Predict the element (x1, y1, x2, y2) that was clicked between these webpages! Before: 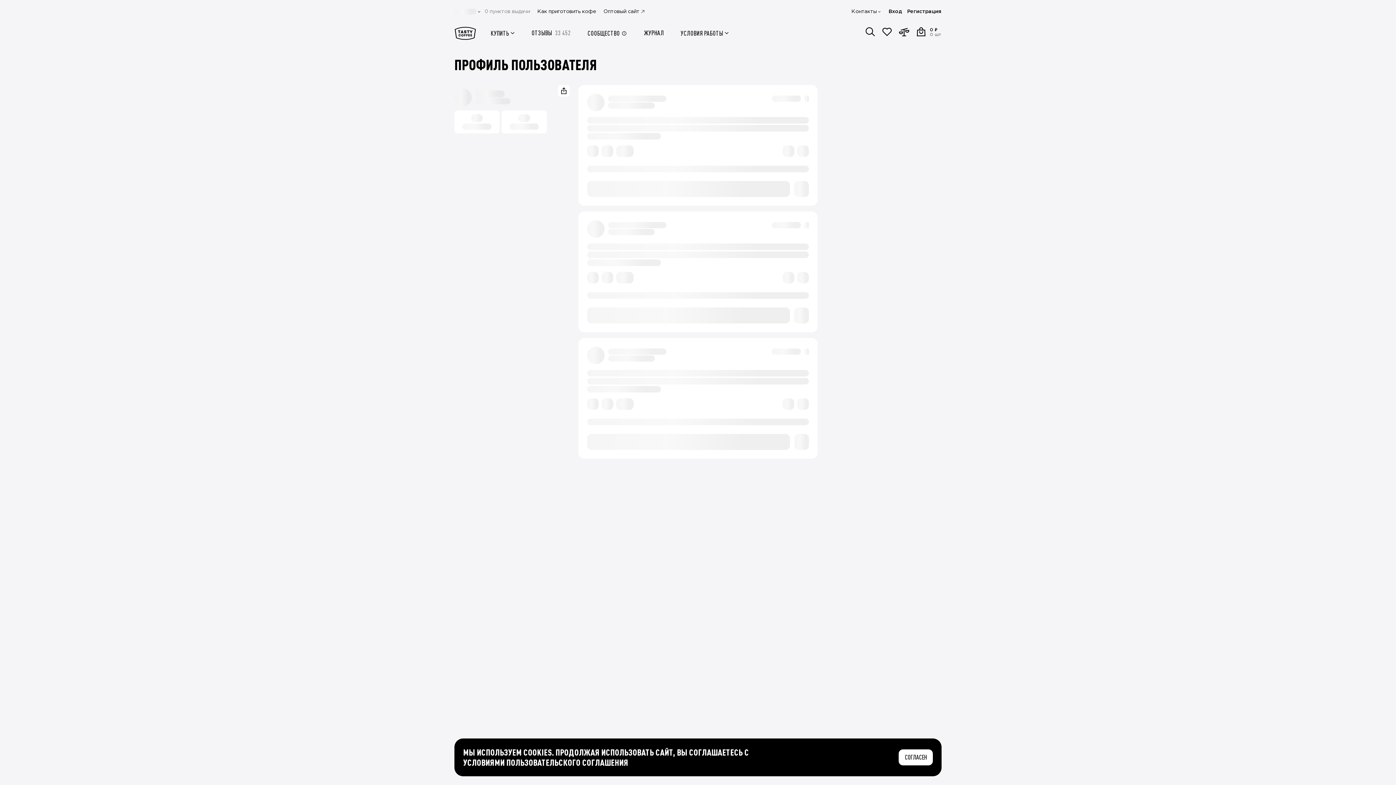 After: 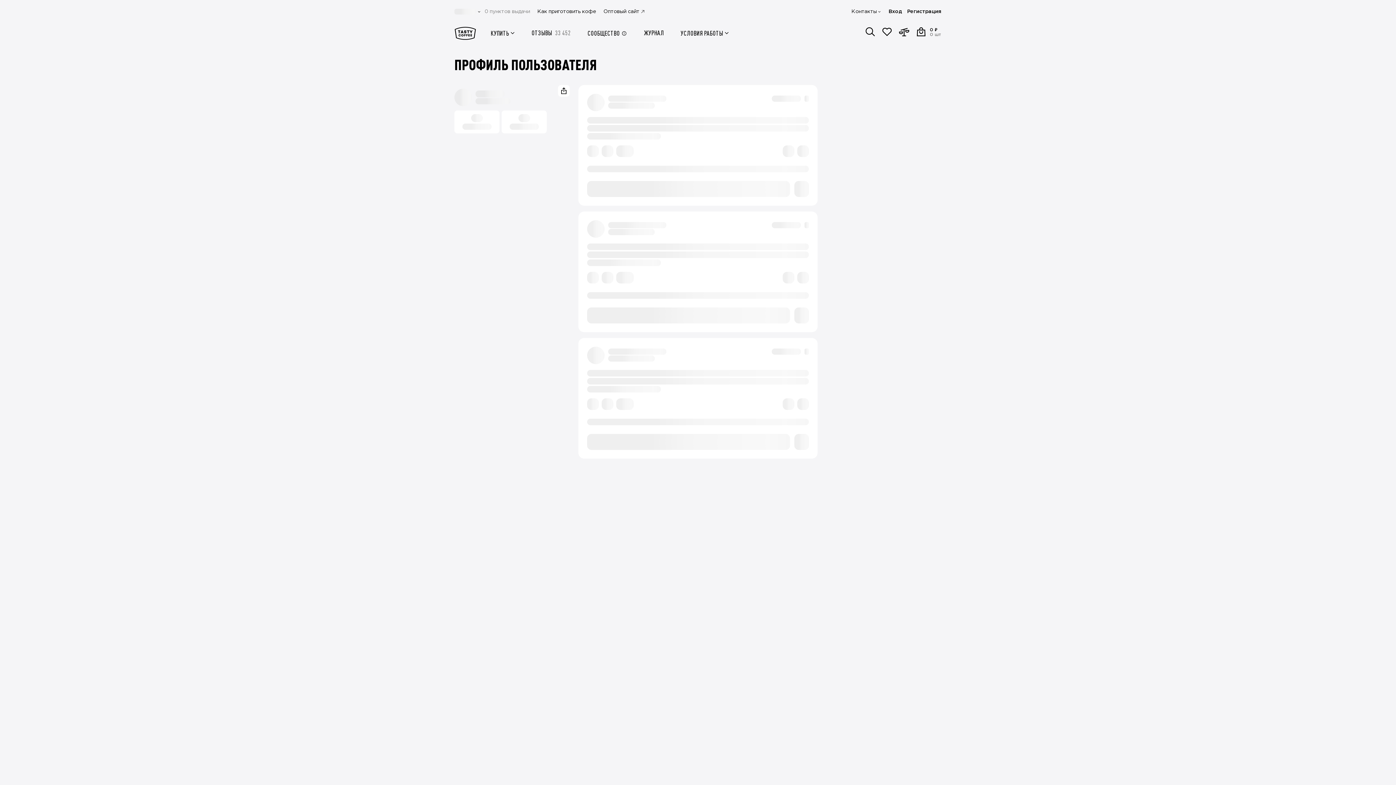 Action: bbox: (898, 749, 933, 765) label: СОГЛАСЕН